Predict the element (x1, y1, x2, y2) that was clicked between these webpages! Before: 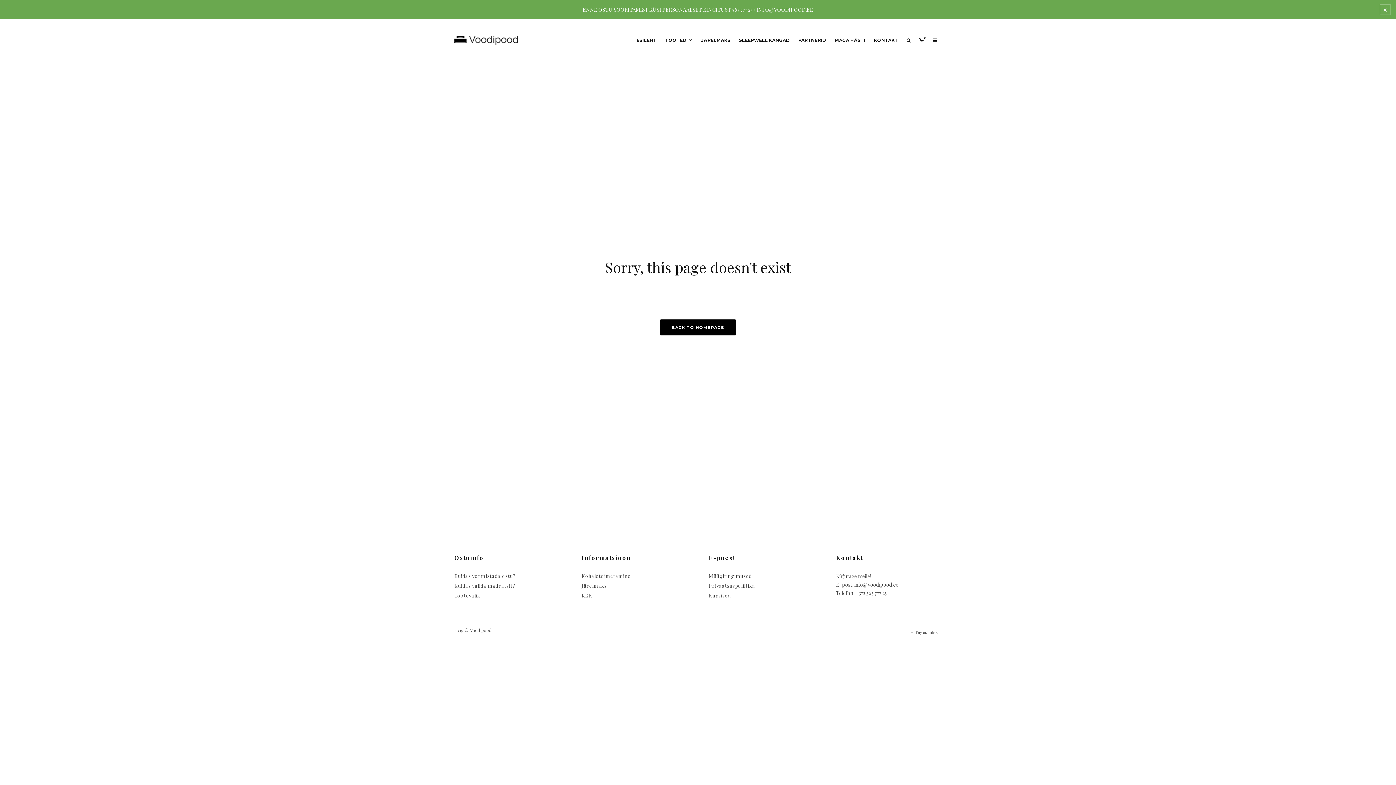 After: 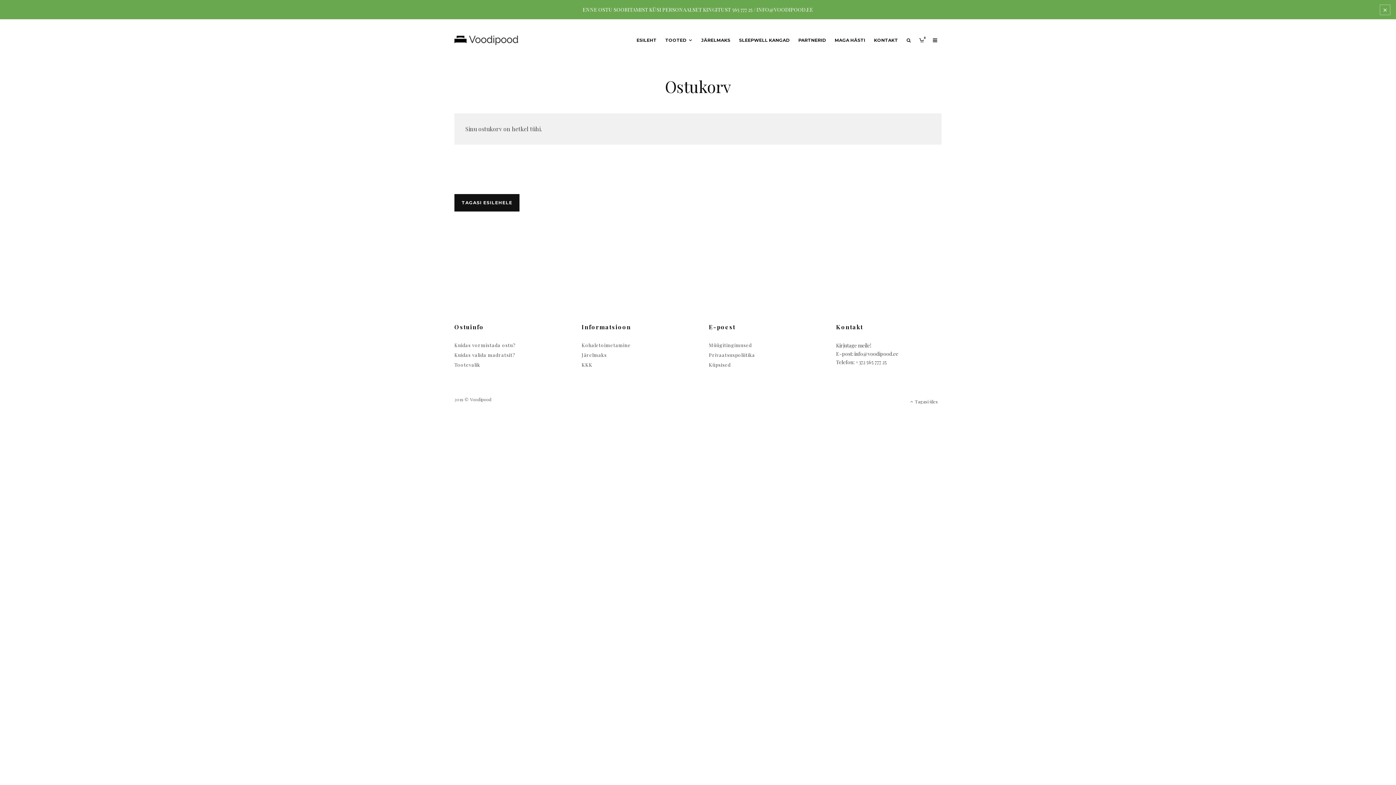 Action: bbox: (915, 19, 928, 61) label: 0